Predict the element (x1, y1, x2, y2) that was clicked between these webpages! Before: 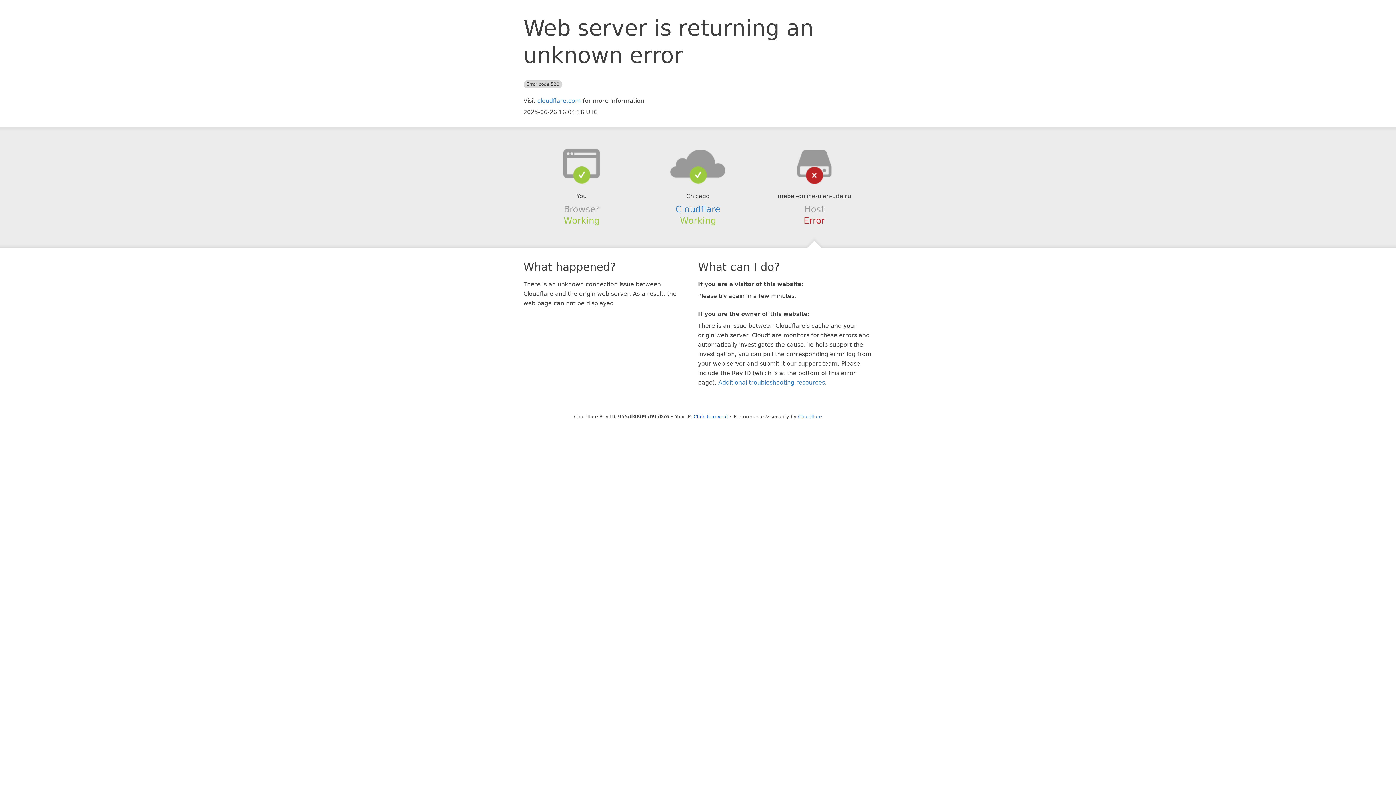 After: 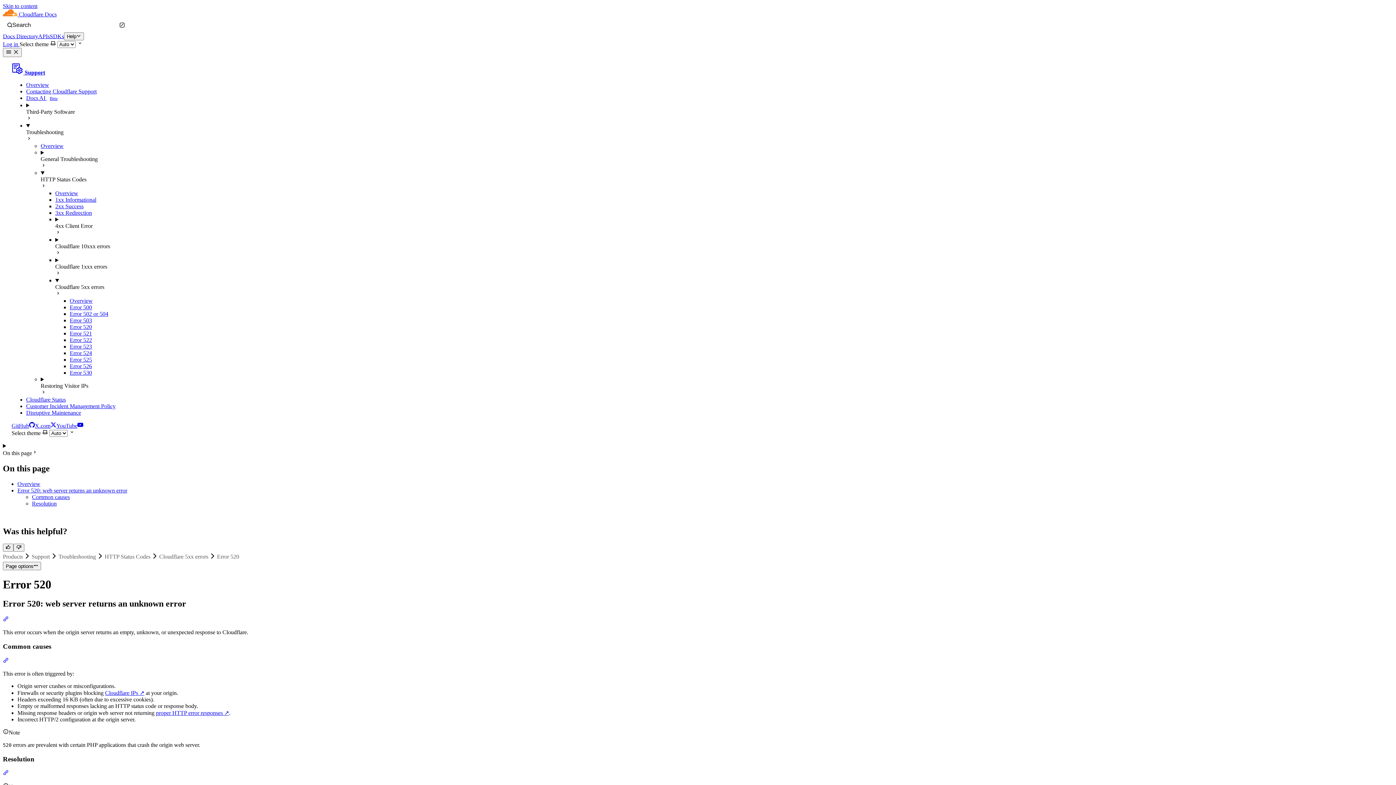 Action: bbox: (718, 379, 825, 386) label: Additional troubleshooting resources